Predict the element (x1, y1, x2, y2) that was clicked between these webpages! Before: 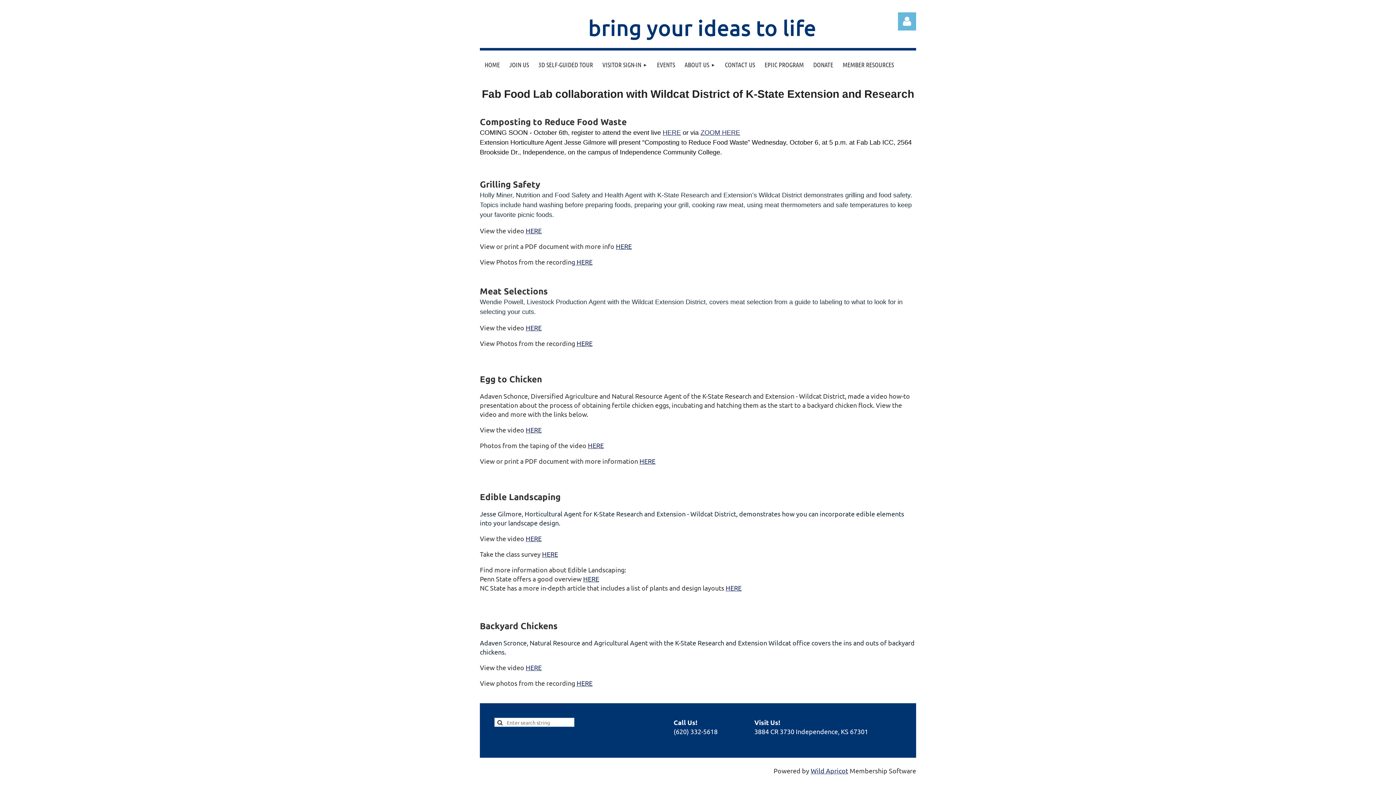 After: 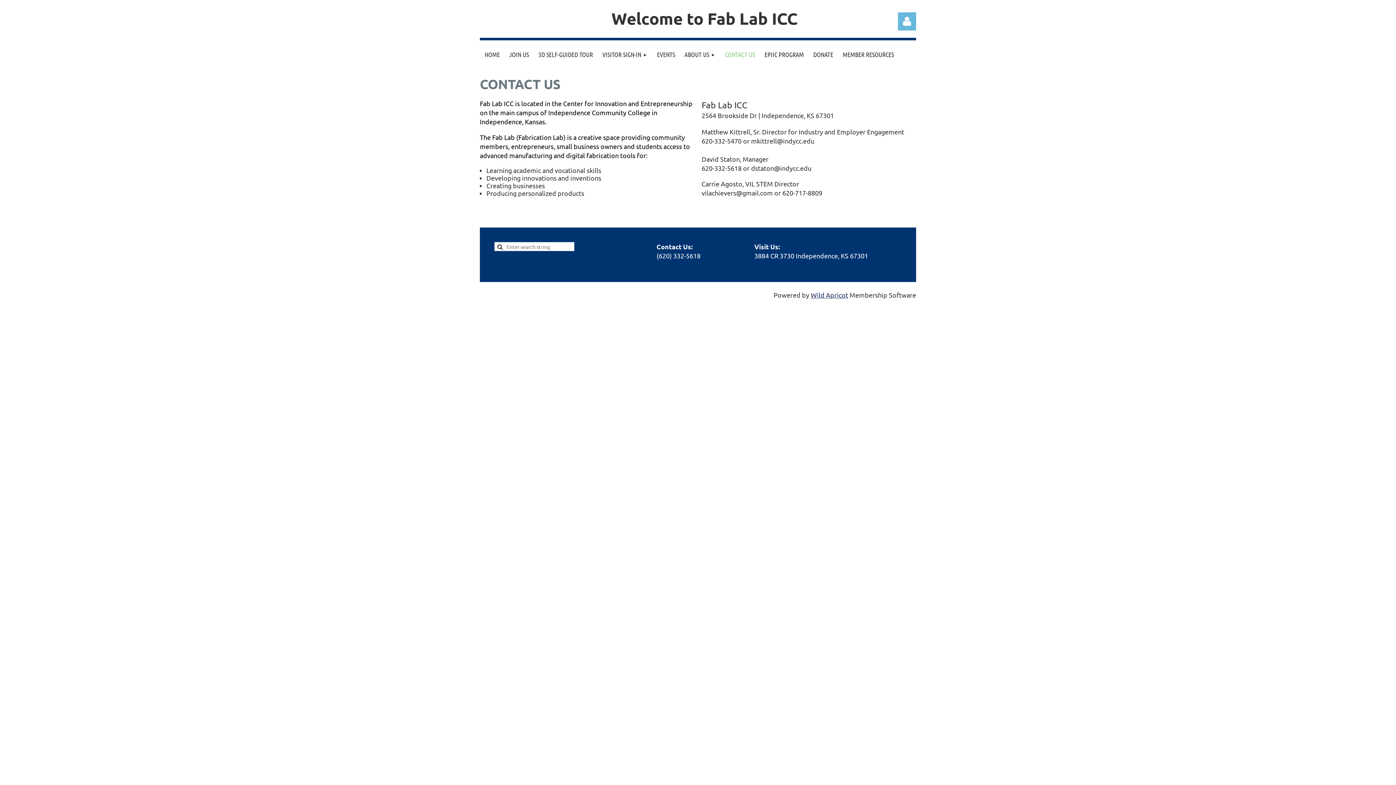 Action: label: CONTACT US bbox: (720, 50, 760, 79)